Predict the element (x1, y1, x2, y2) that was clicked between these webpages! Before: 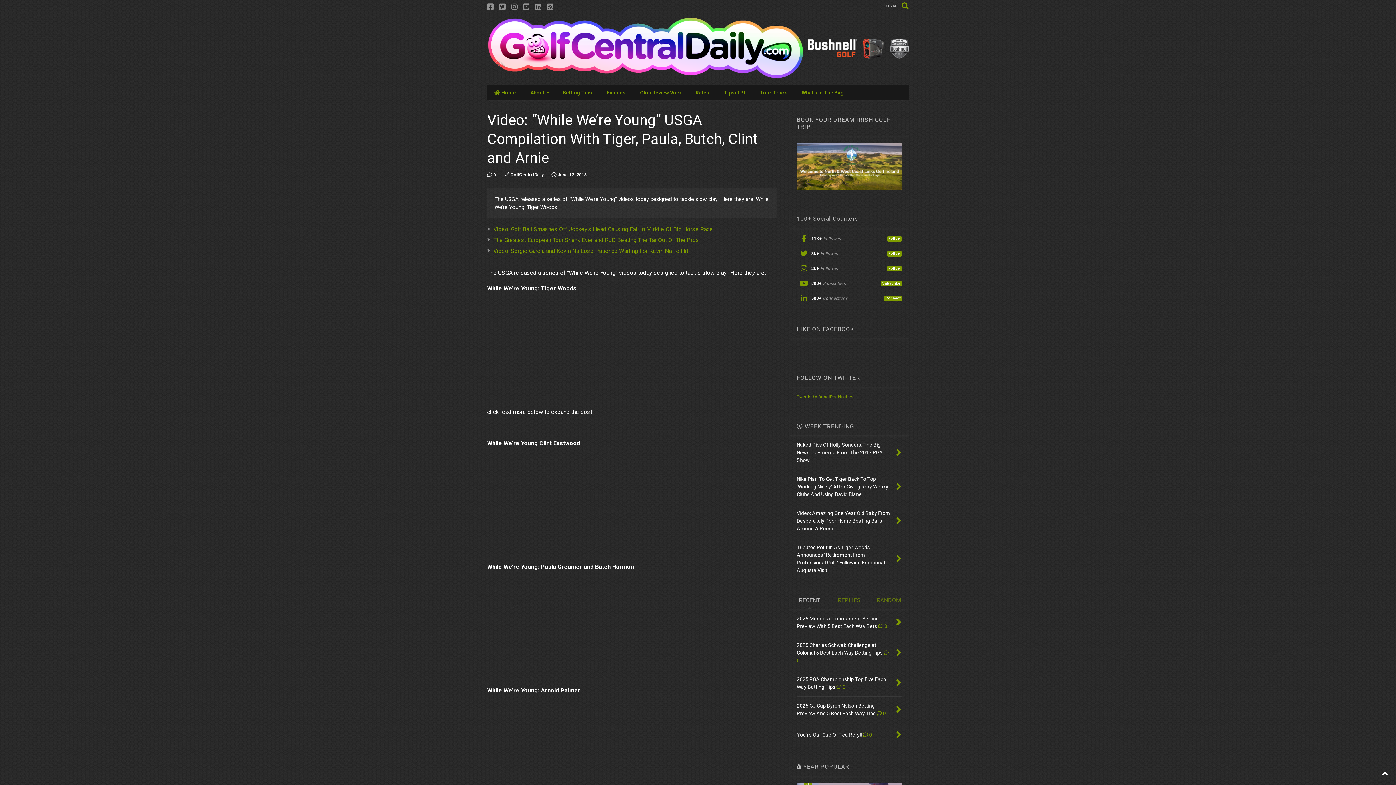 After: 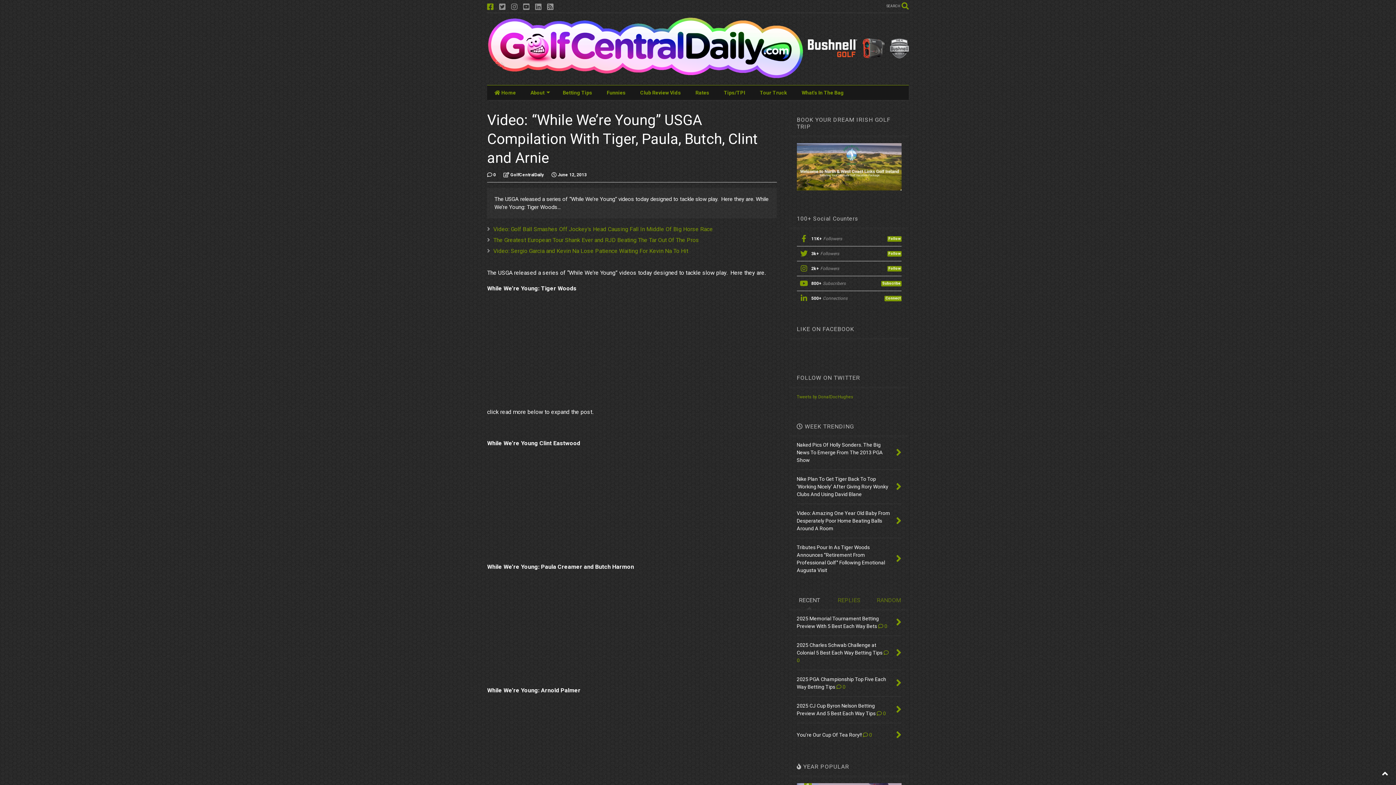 Action: bbox: (487, 0, 493, 13)